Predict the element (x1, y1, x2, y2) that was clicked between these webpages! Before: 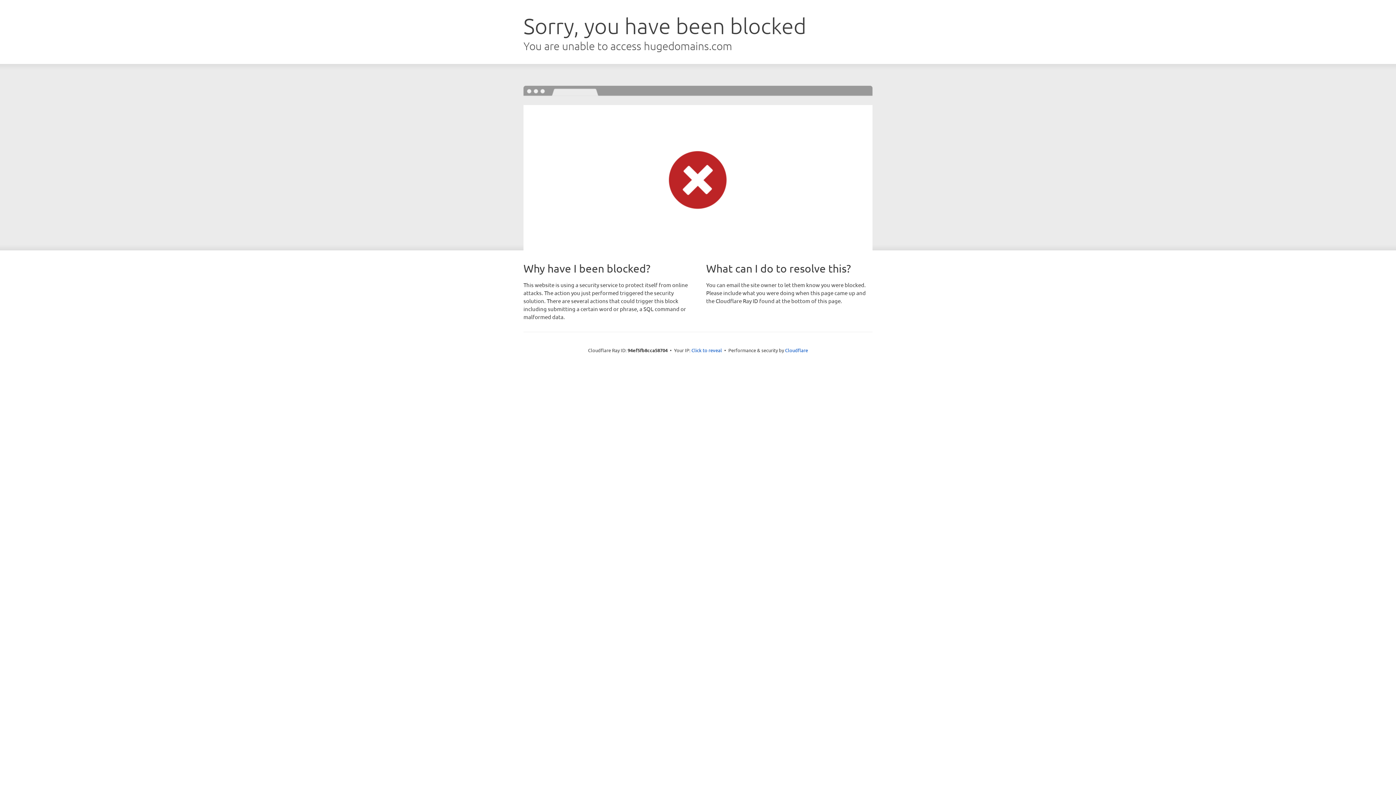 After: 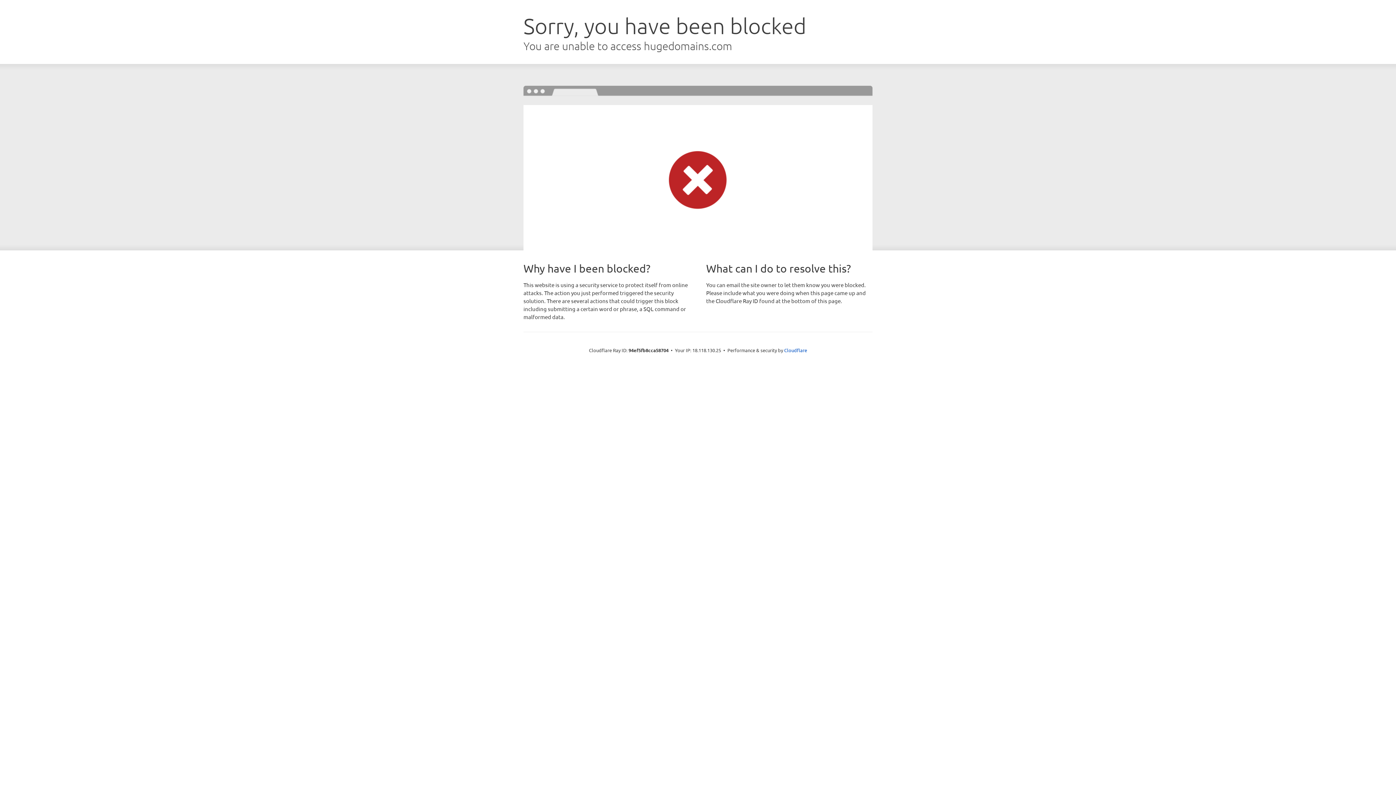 Action: bbox: (691, 346, 722, 353) label: Click to reveal